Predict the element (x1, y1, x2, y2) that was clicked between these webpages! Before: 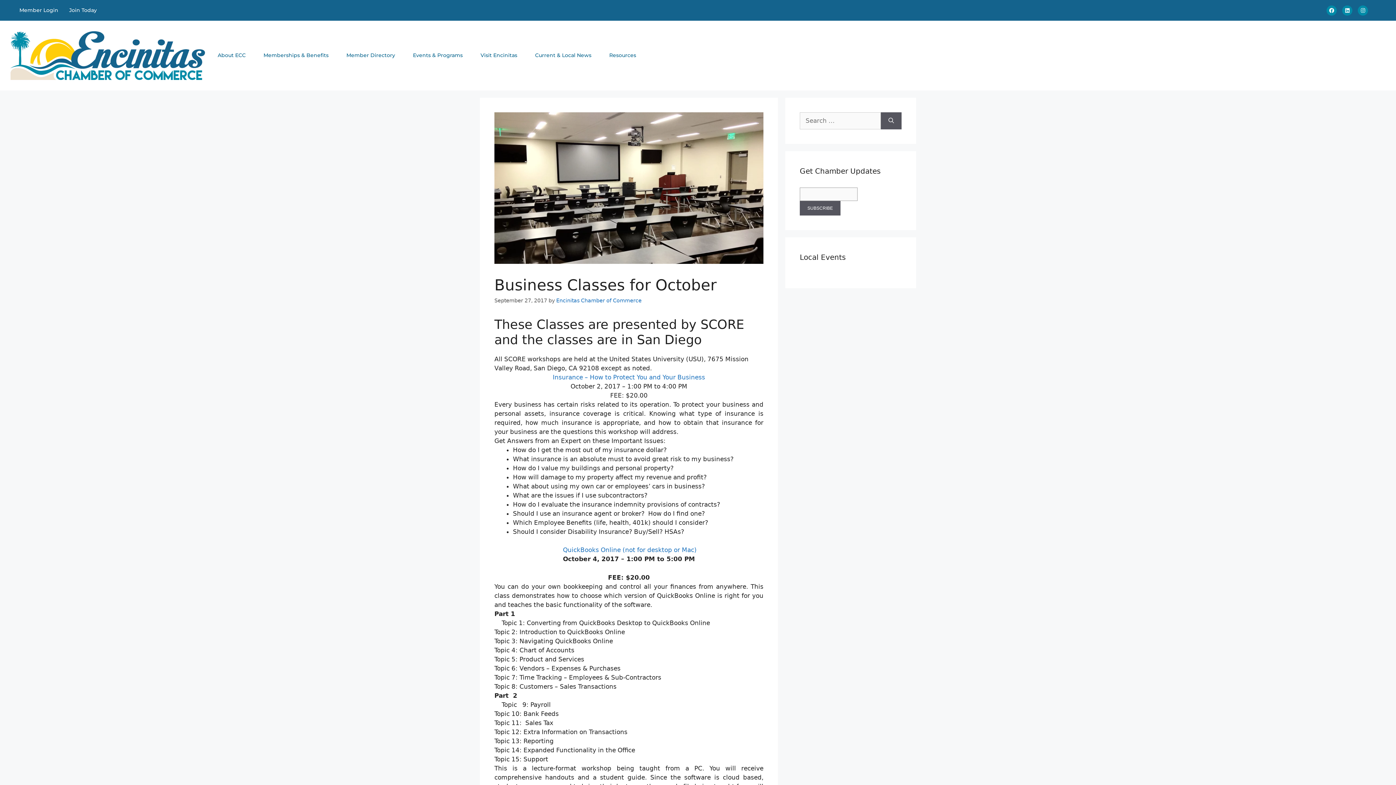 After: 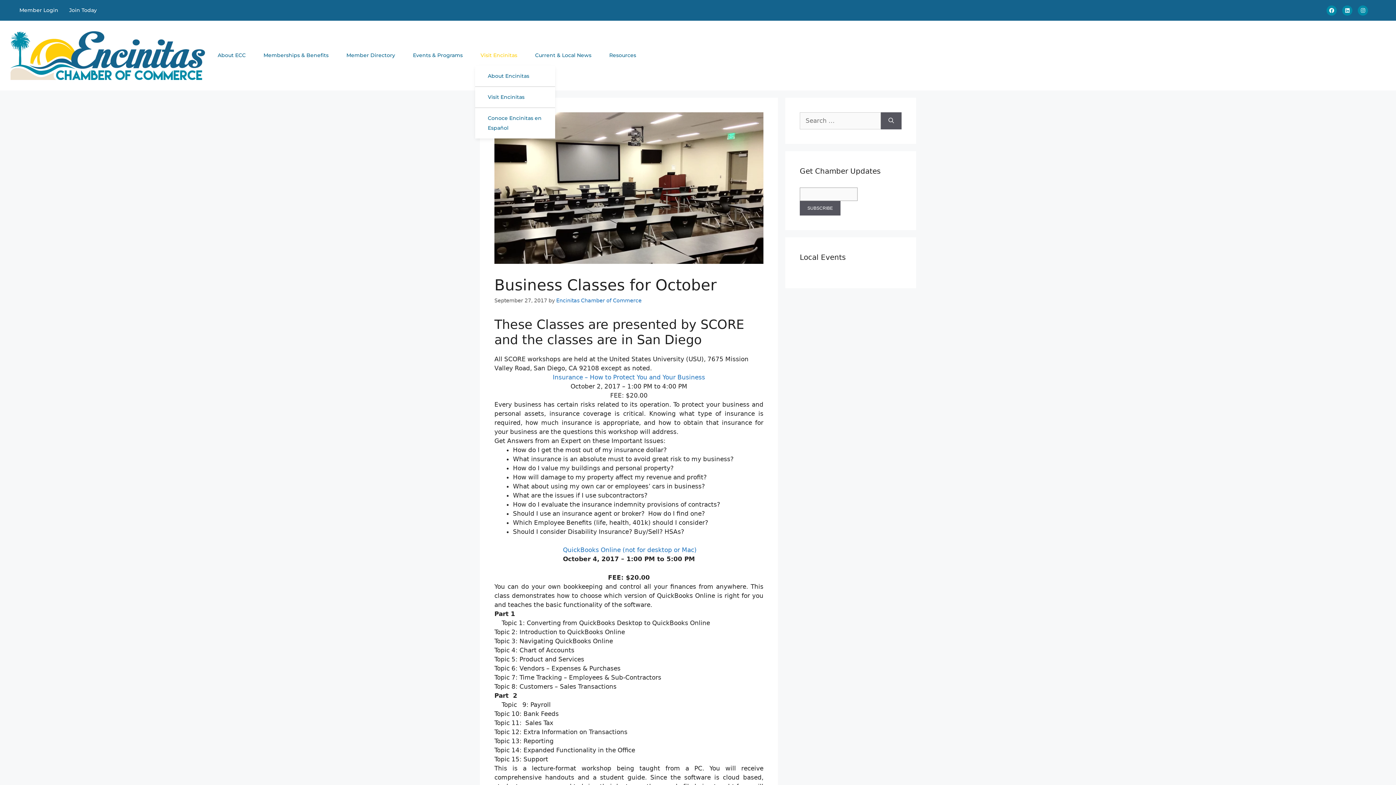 Action: label: Visit Encinitas bbox: (475, 45, 529, 65)